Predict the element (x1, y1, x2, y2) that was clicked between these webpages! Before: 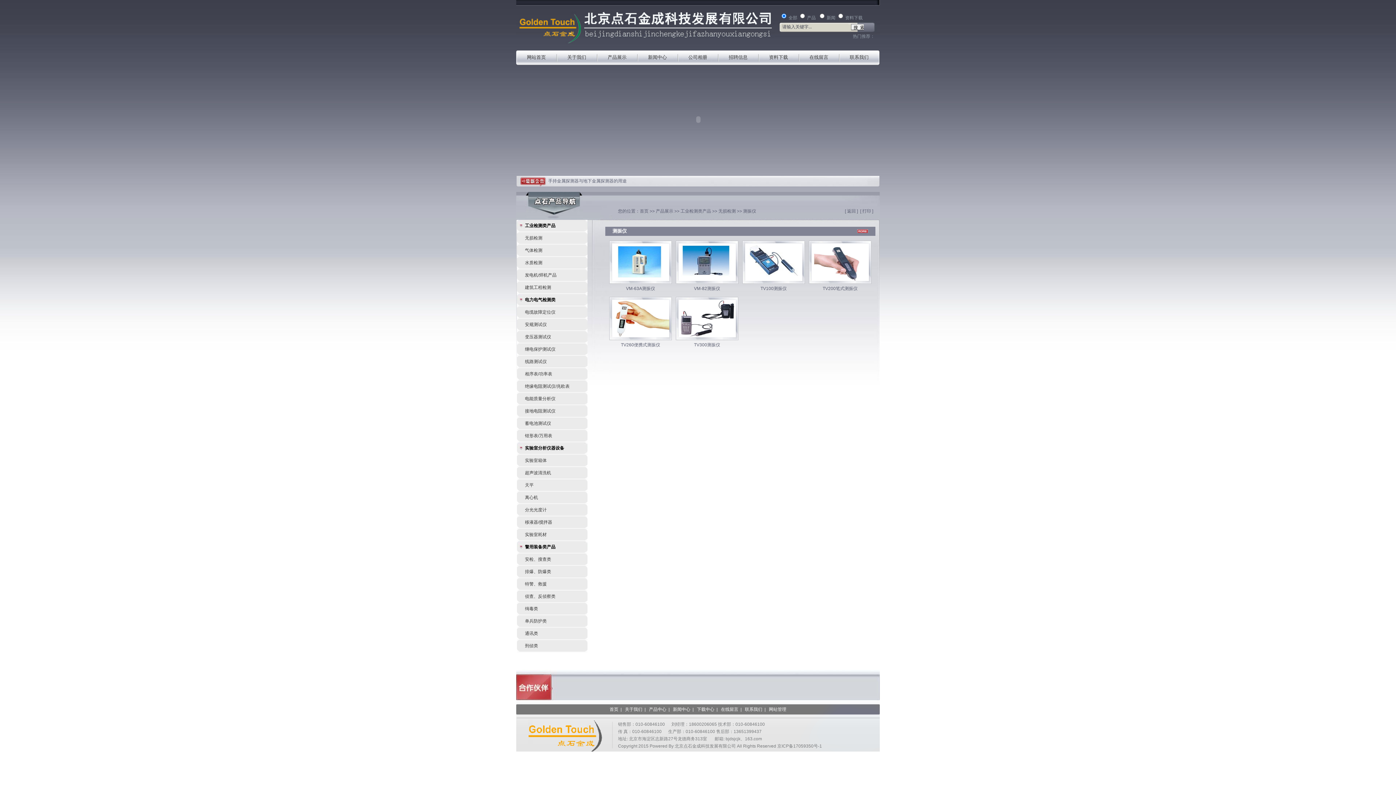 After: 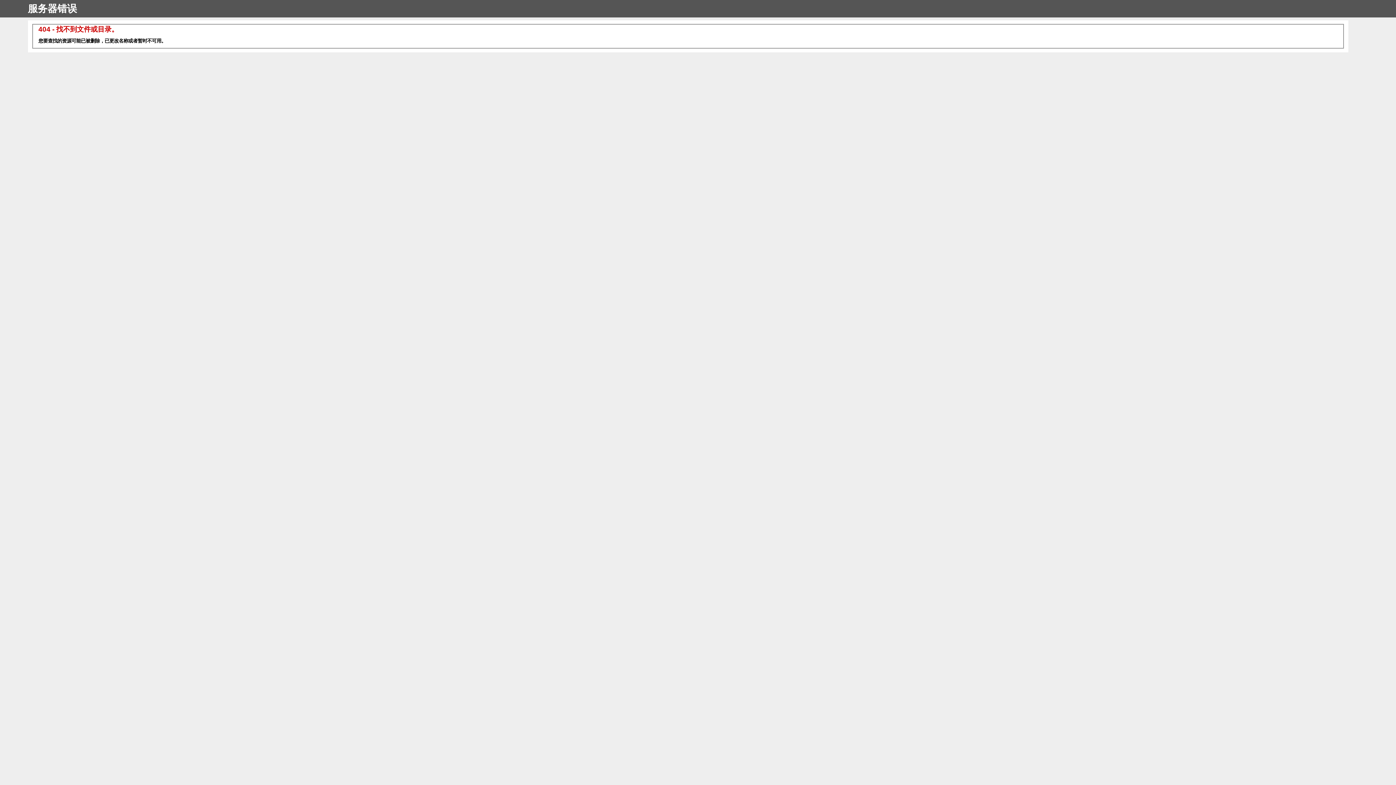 Action: bbox: (857, 229, 868, 233)